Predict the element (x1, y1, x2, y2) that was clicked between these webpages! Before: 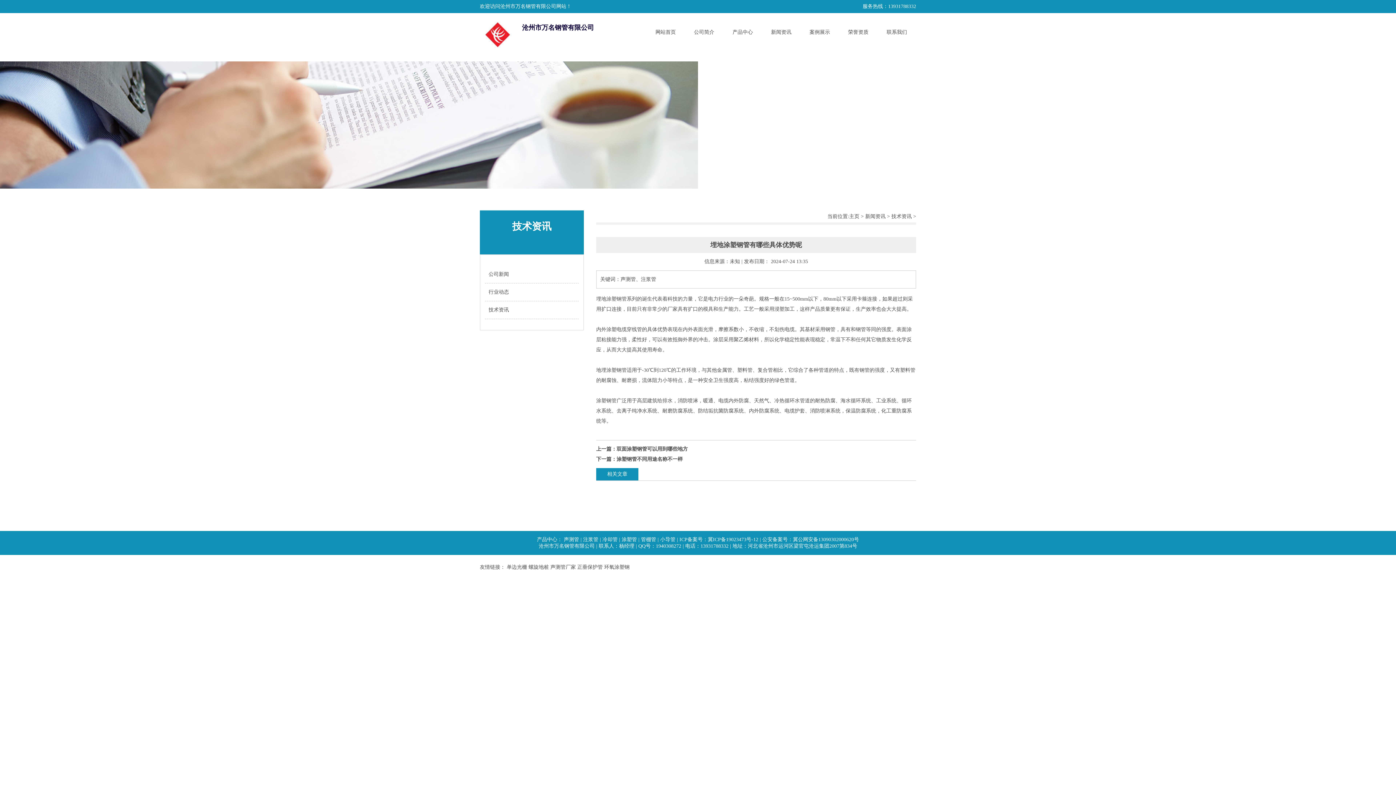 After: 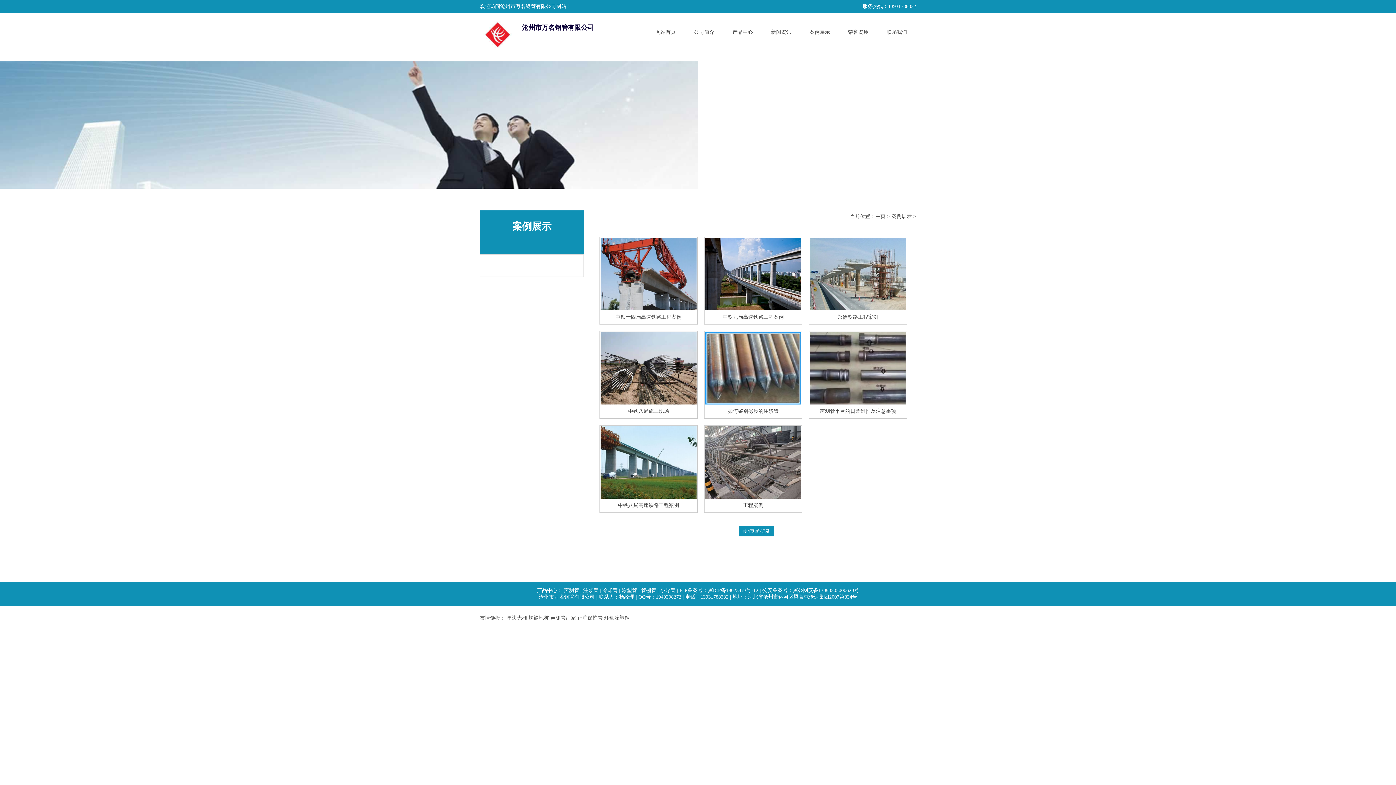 Action: label: 案例展示 bbox: (800, 13, 839, 51)